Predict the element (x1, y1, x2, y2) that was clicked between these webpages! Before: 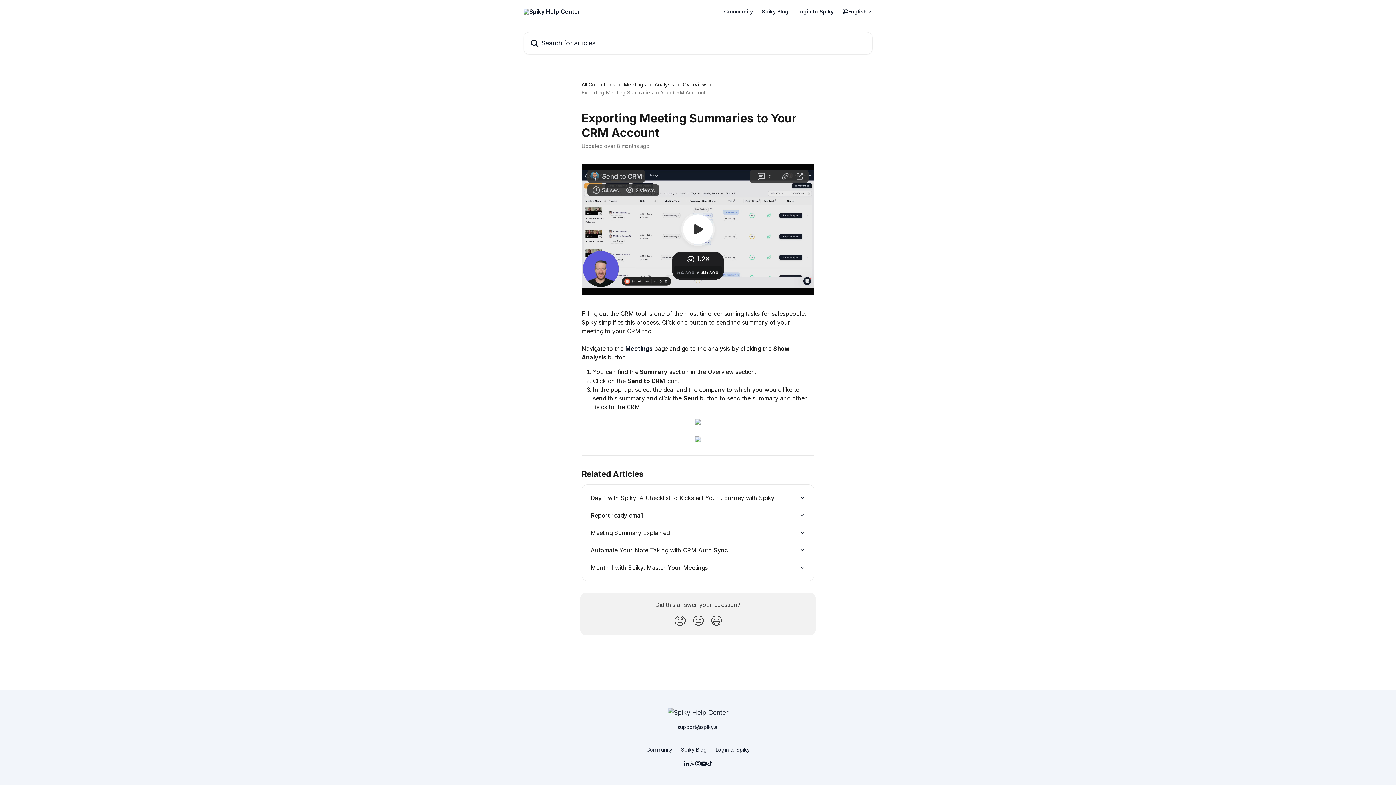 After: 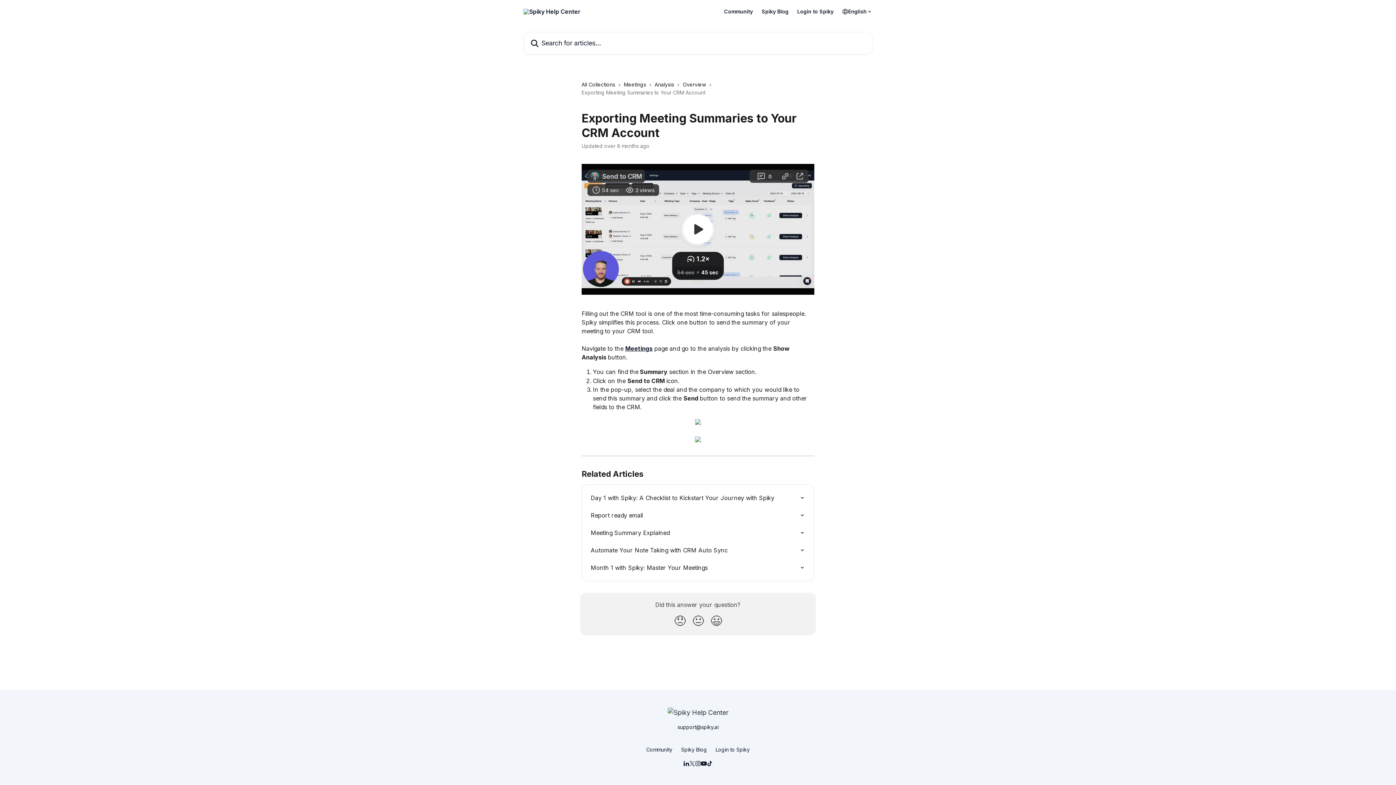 Action: bbox: (646, 746, 672, 753) label: Community